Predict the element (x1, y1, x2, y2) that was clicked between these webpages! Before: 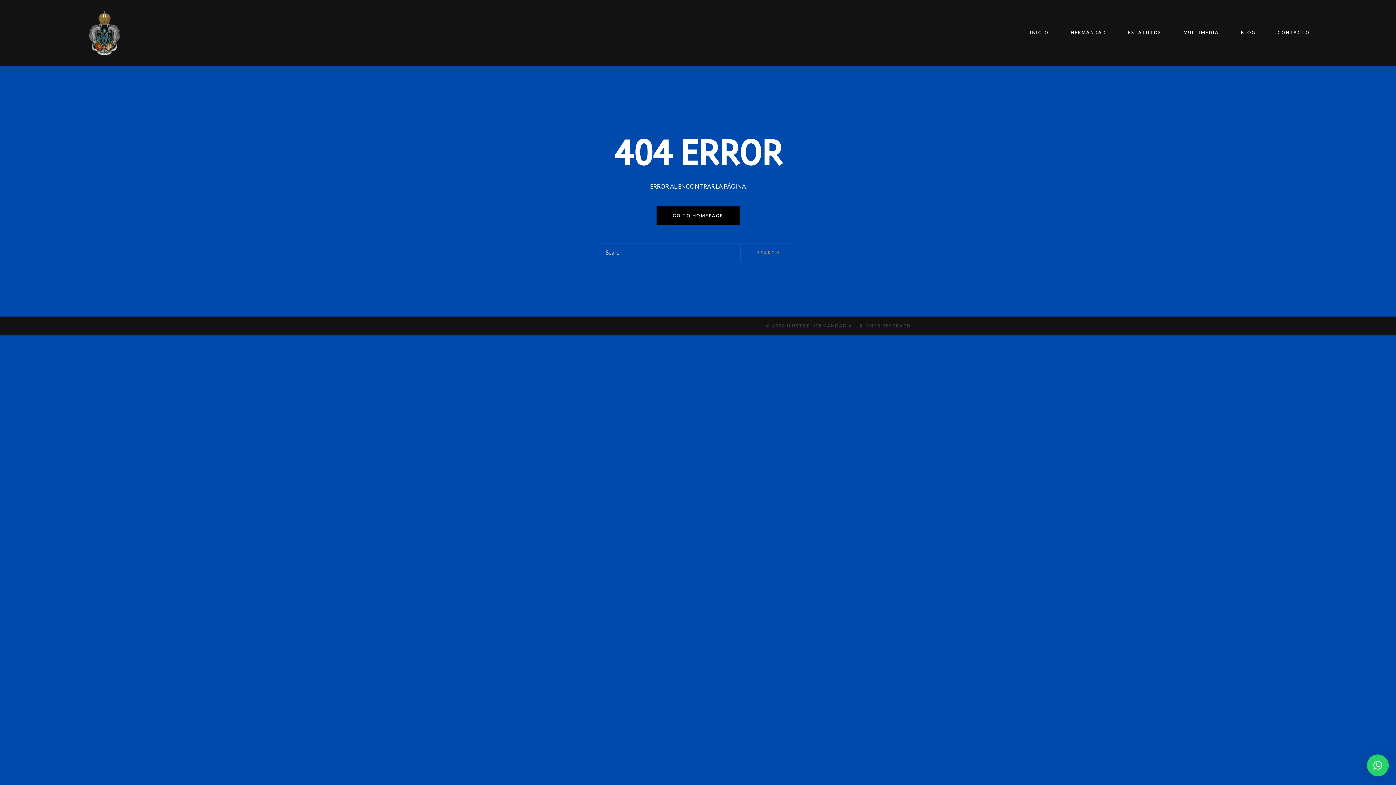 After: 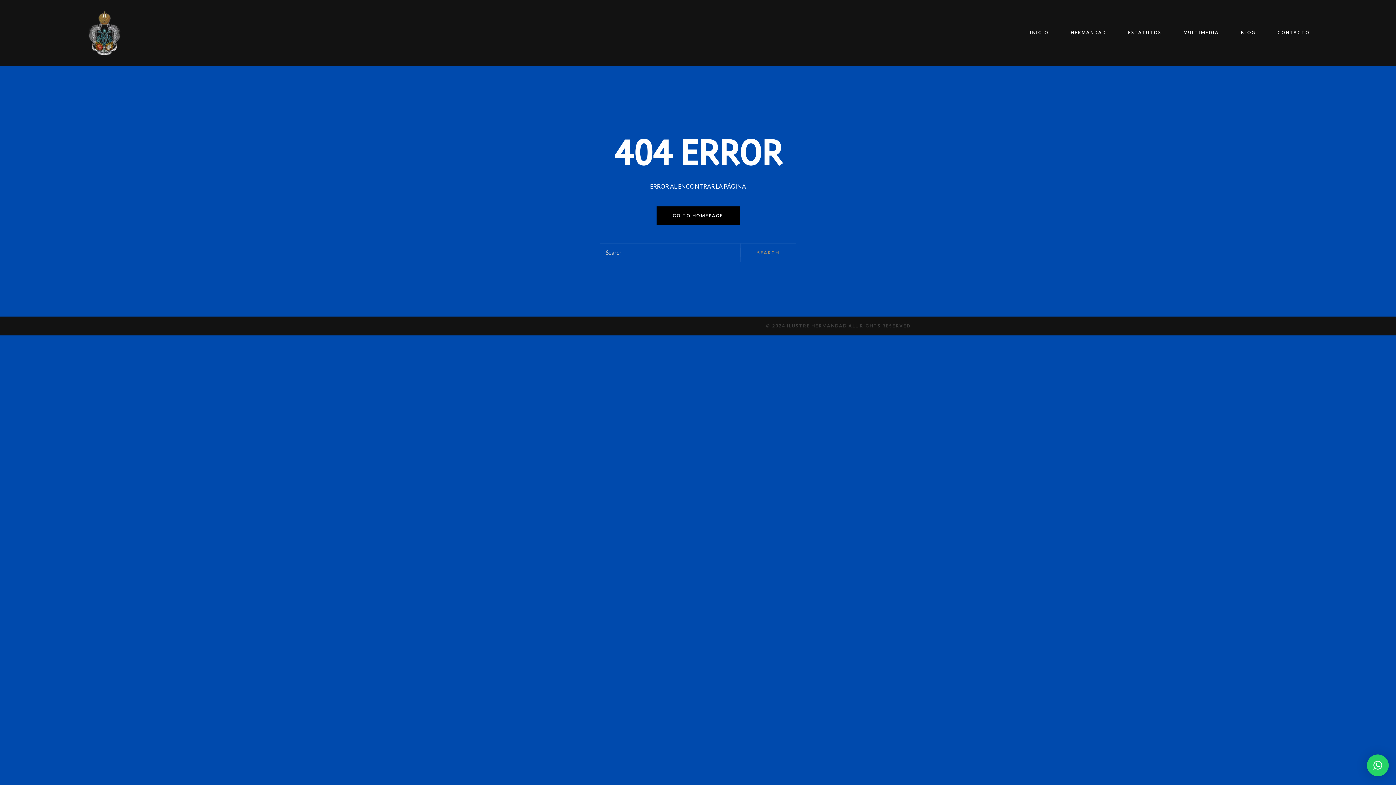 Action: label: × bbox: (1367, 754, 1389, 776)